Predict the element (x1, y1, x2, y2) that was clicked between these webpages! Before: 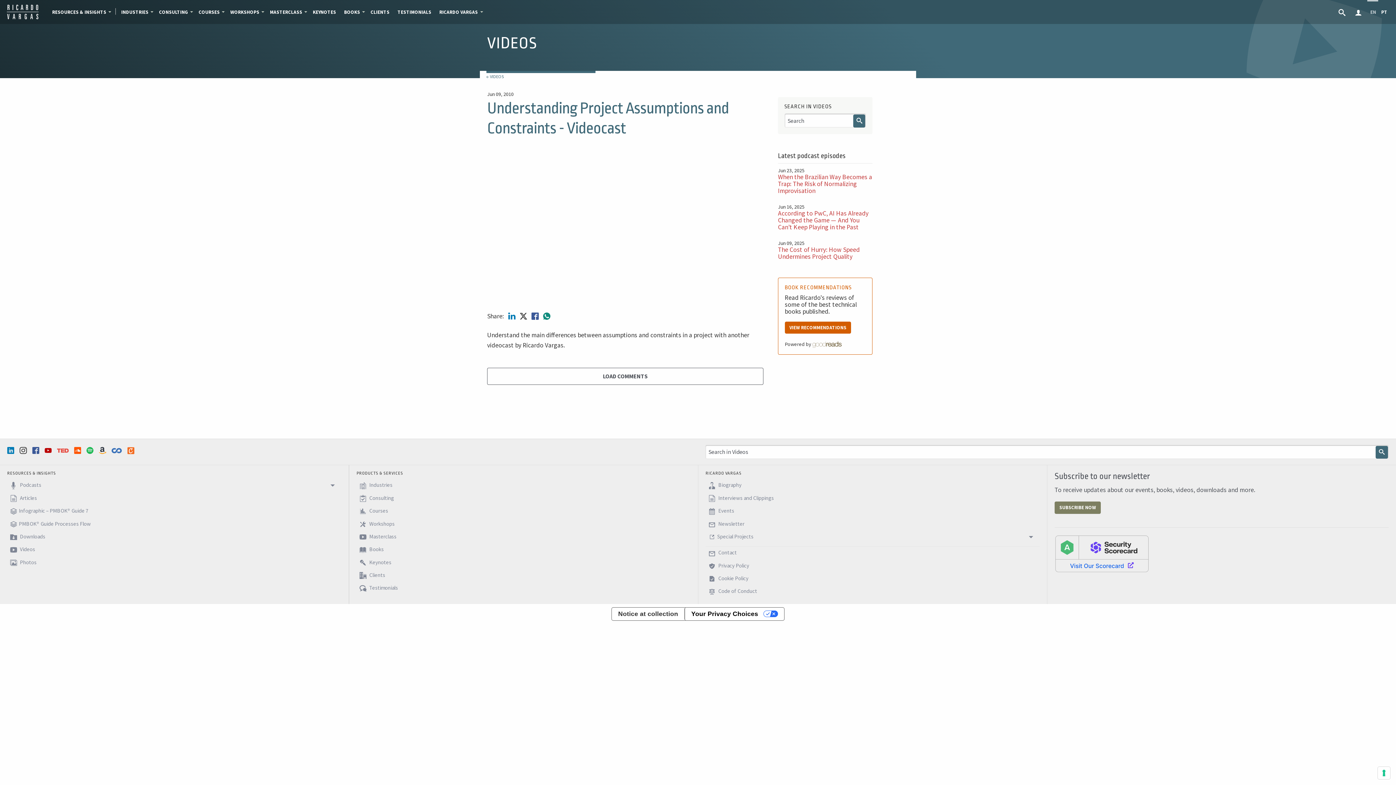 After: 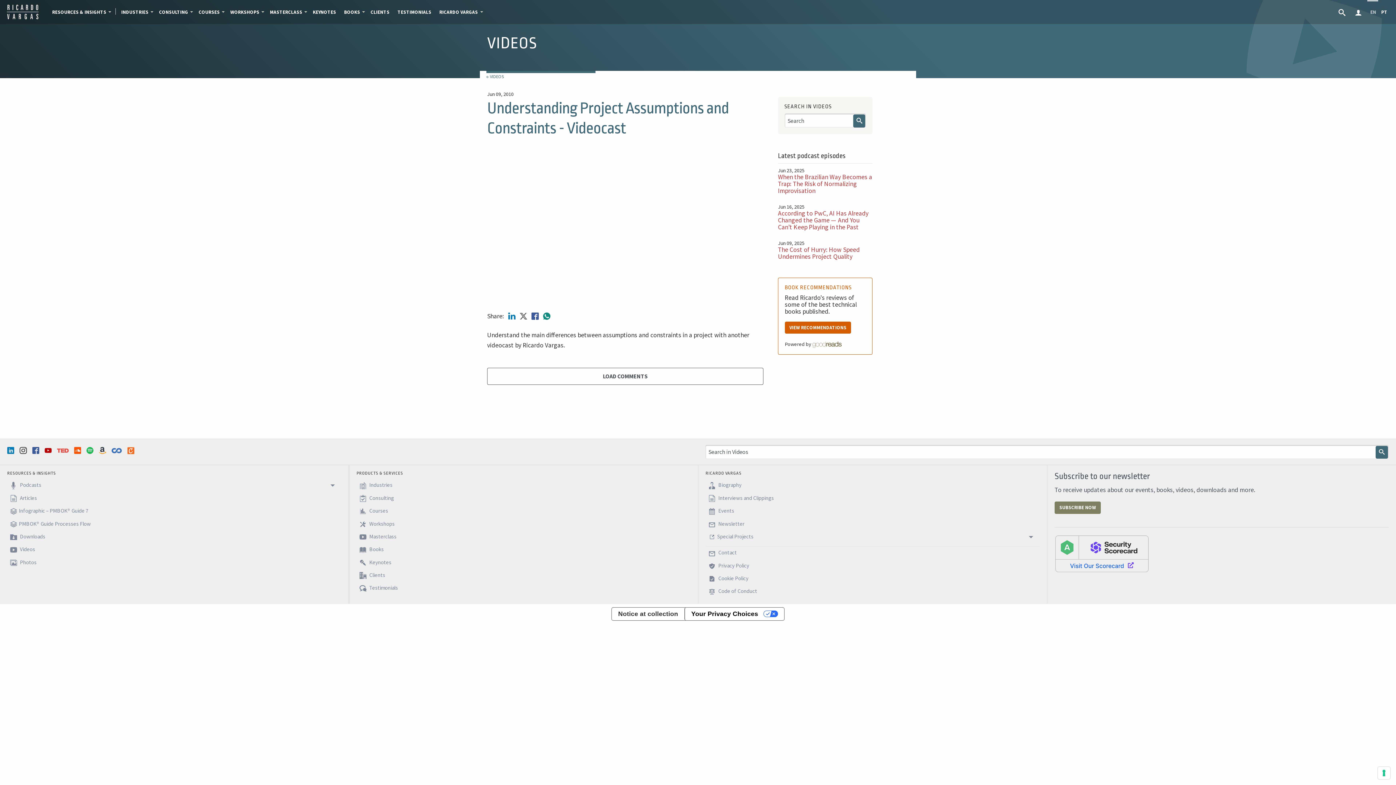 Action: bbox: (520, 312, 528, 320) label: Share on X